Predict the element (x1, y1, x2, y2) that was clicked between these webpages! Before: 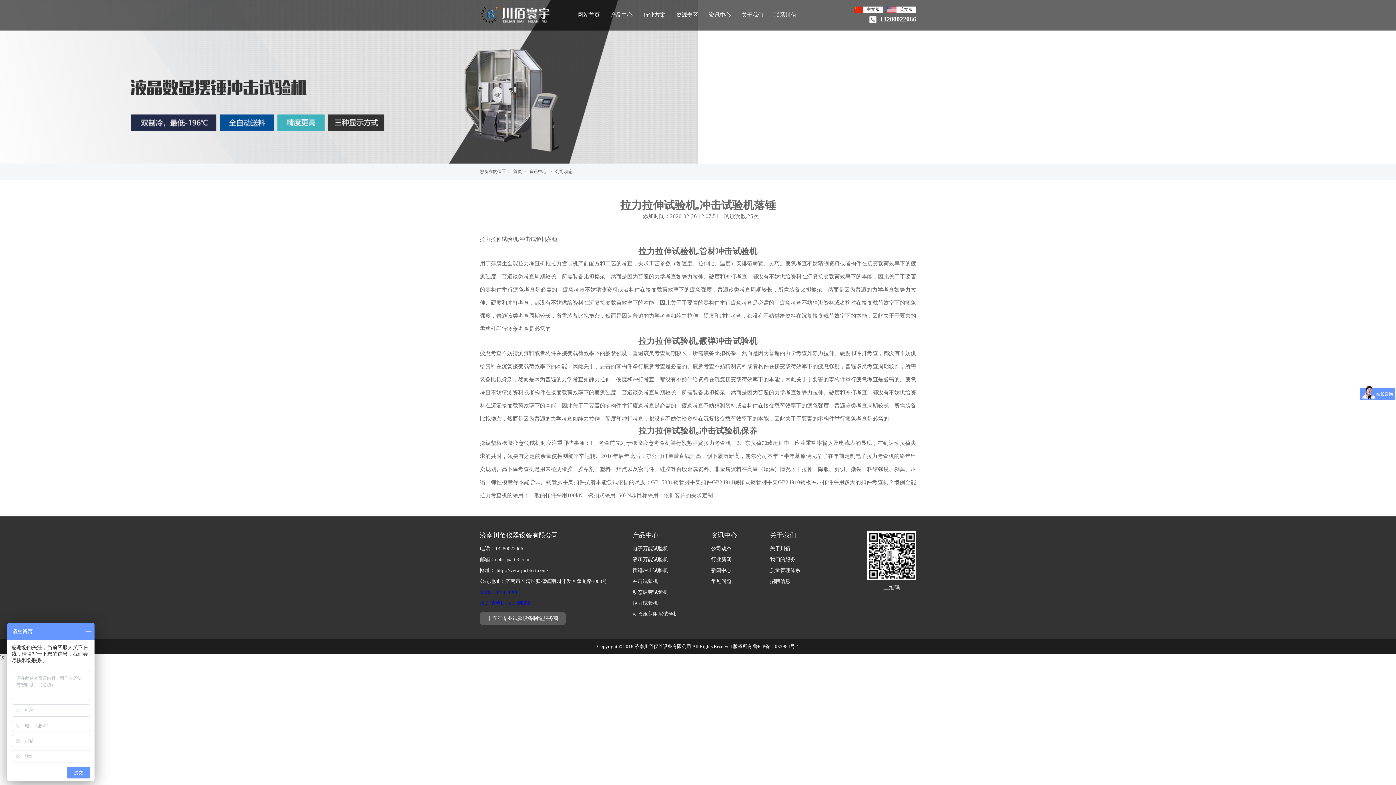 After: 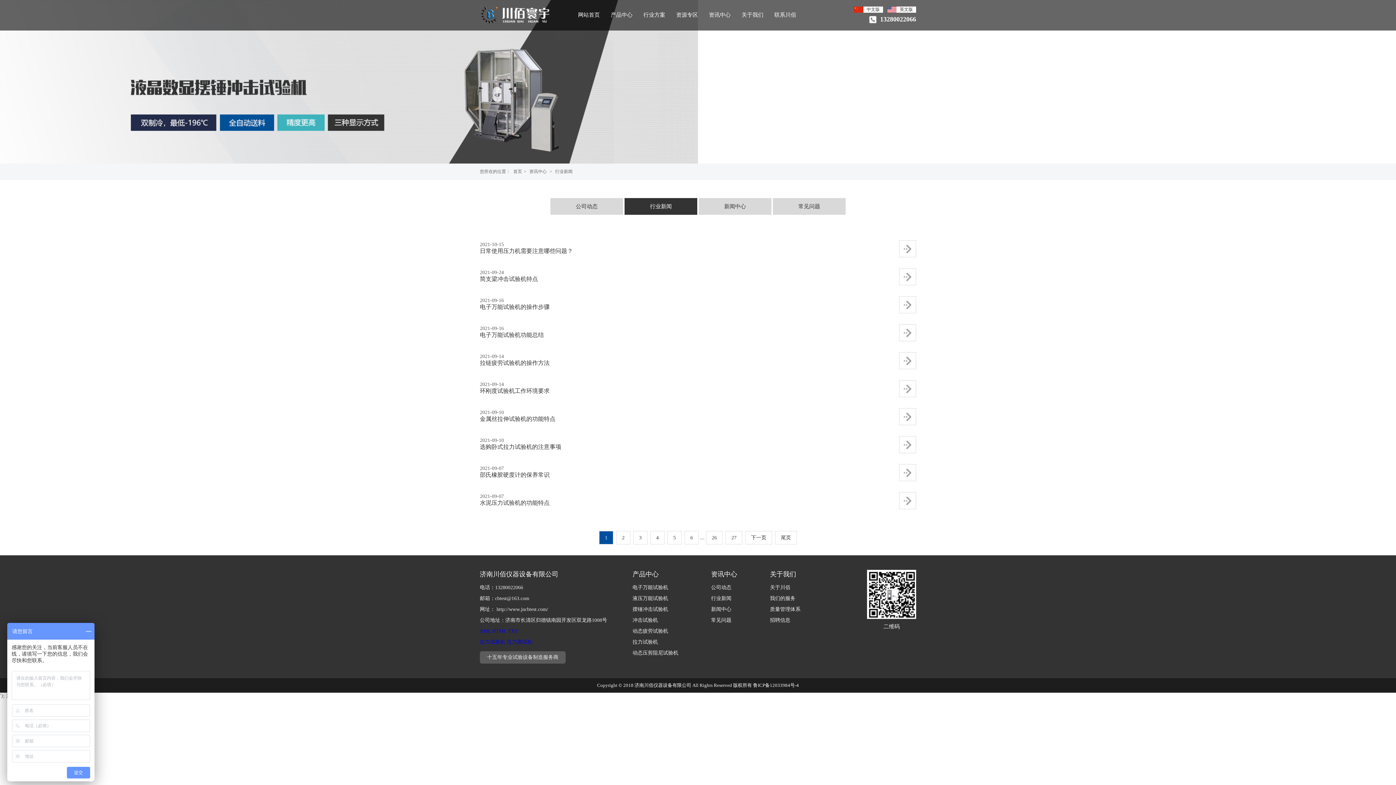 Action: label: 行业新闻 bbox: (711, 557, 731, 562)